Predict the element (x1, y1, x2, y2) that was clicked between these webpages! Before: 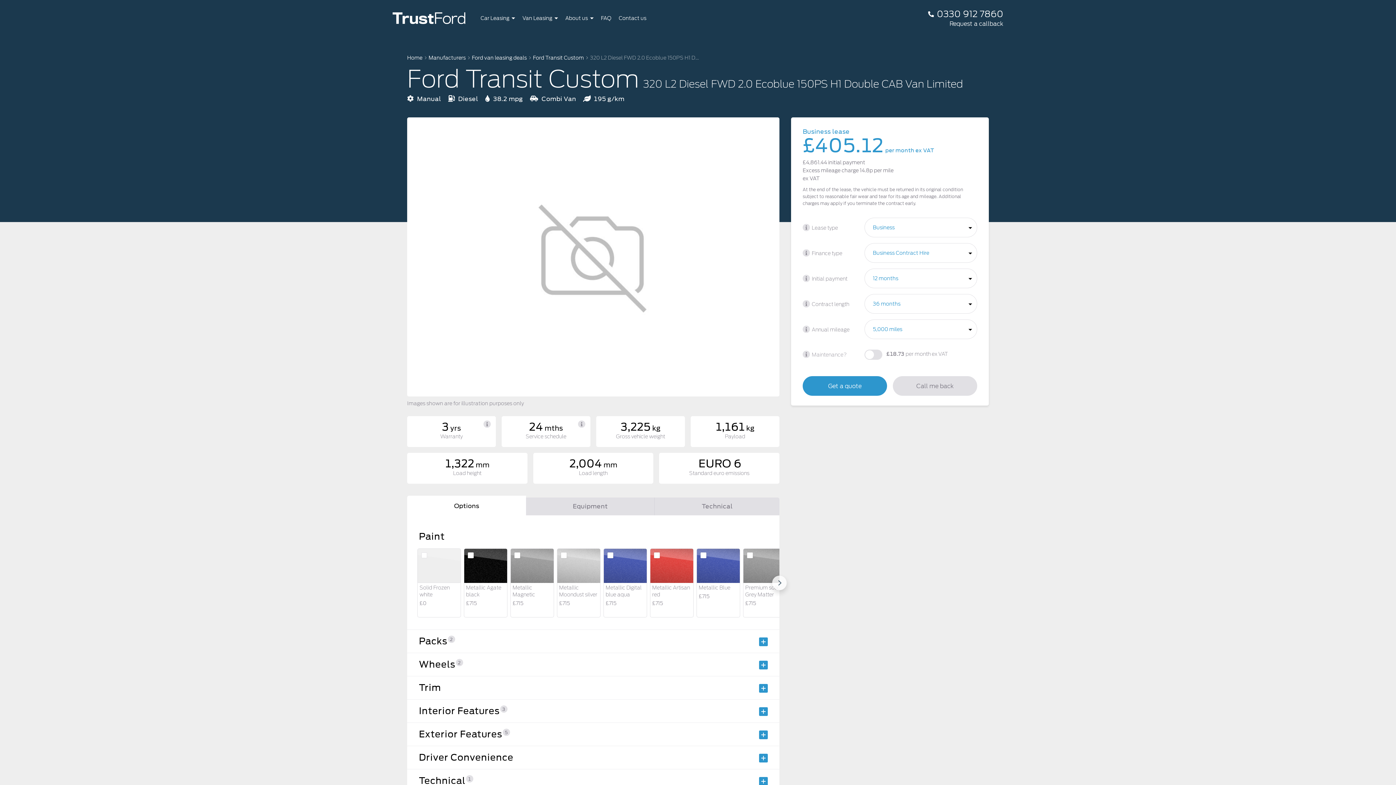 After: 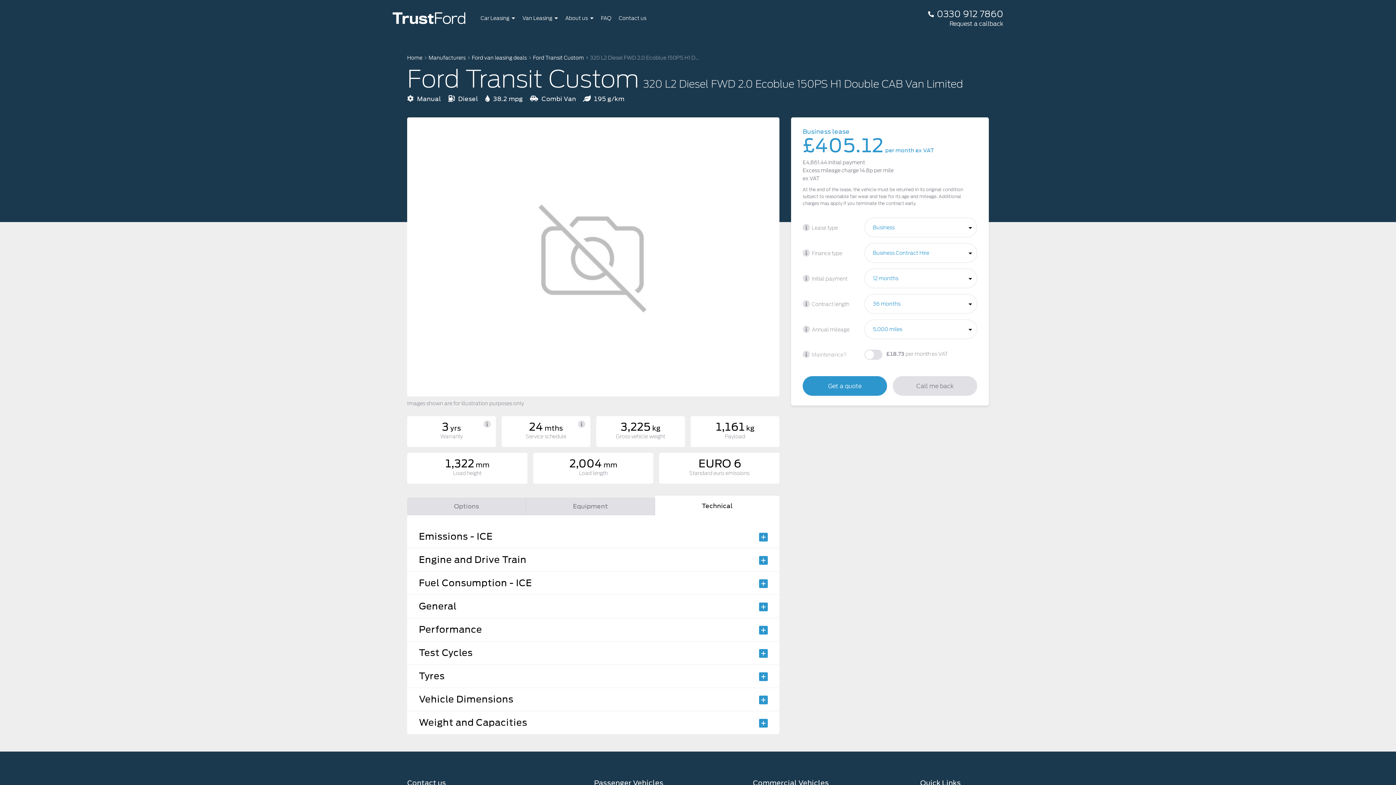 Action: bbox: (655, 497, 779, 515) label: Technical